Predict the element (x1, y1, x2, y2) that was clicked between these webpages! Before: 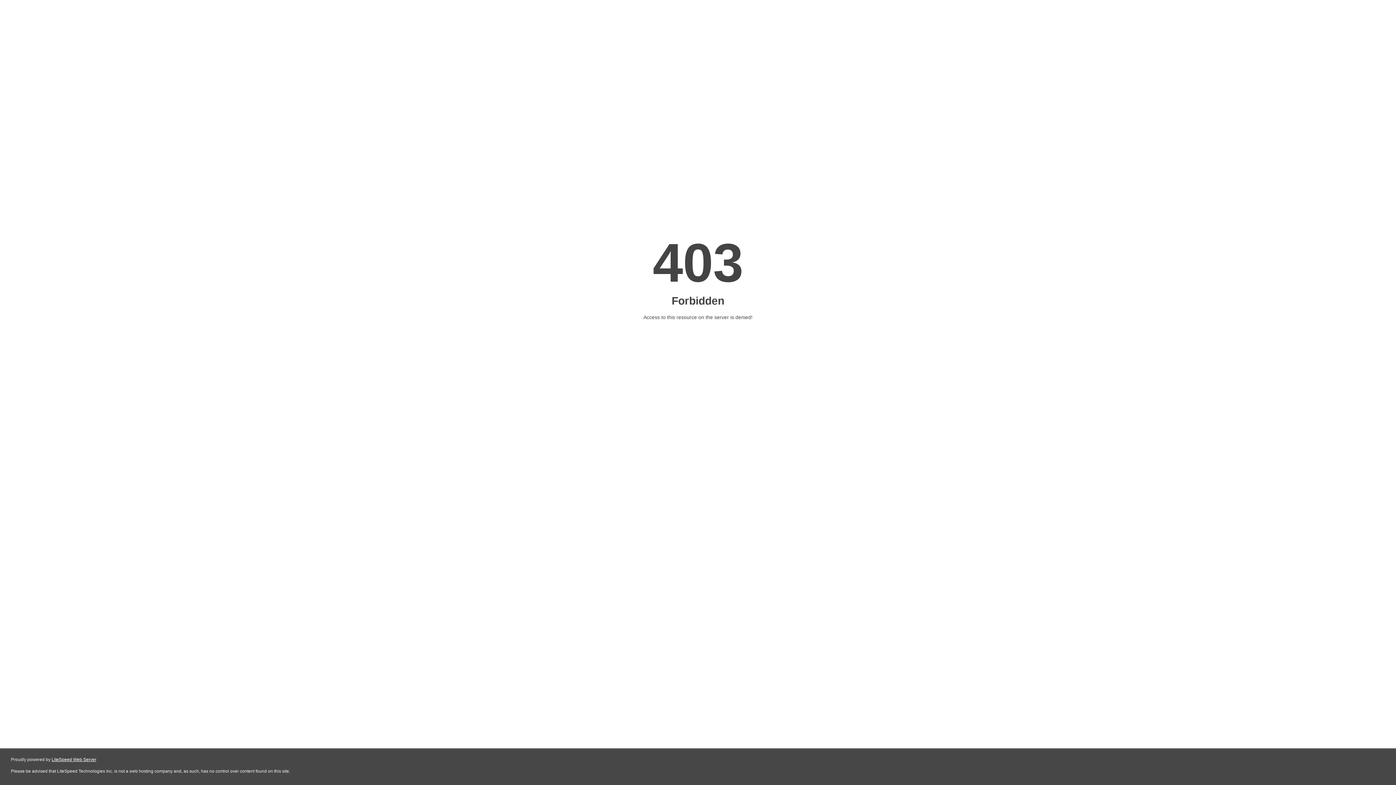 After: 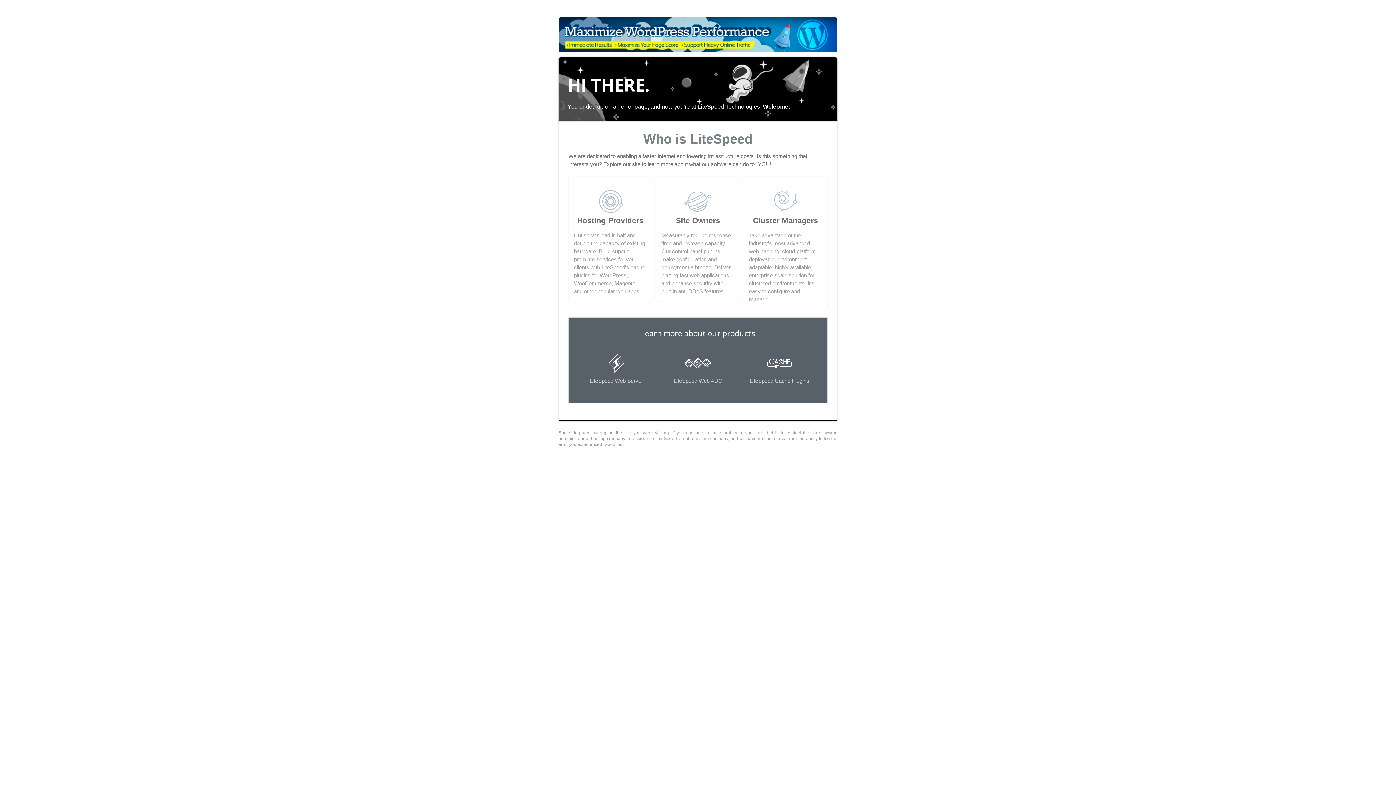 Action: label: LiteSpeed Web Server bbox: (51, 757, 96, 762)